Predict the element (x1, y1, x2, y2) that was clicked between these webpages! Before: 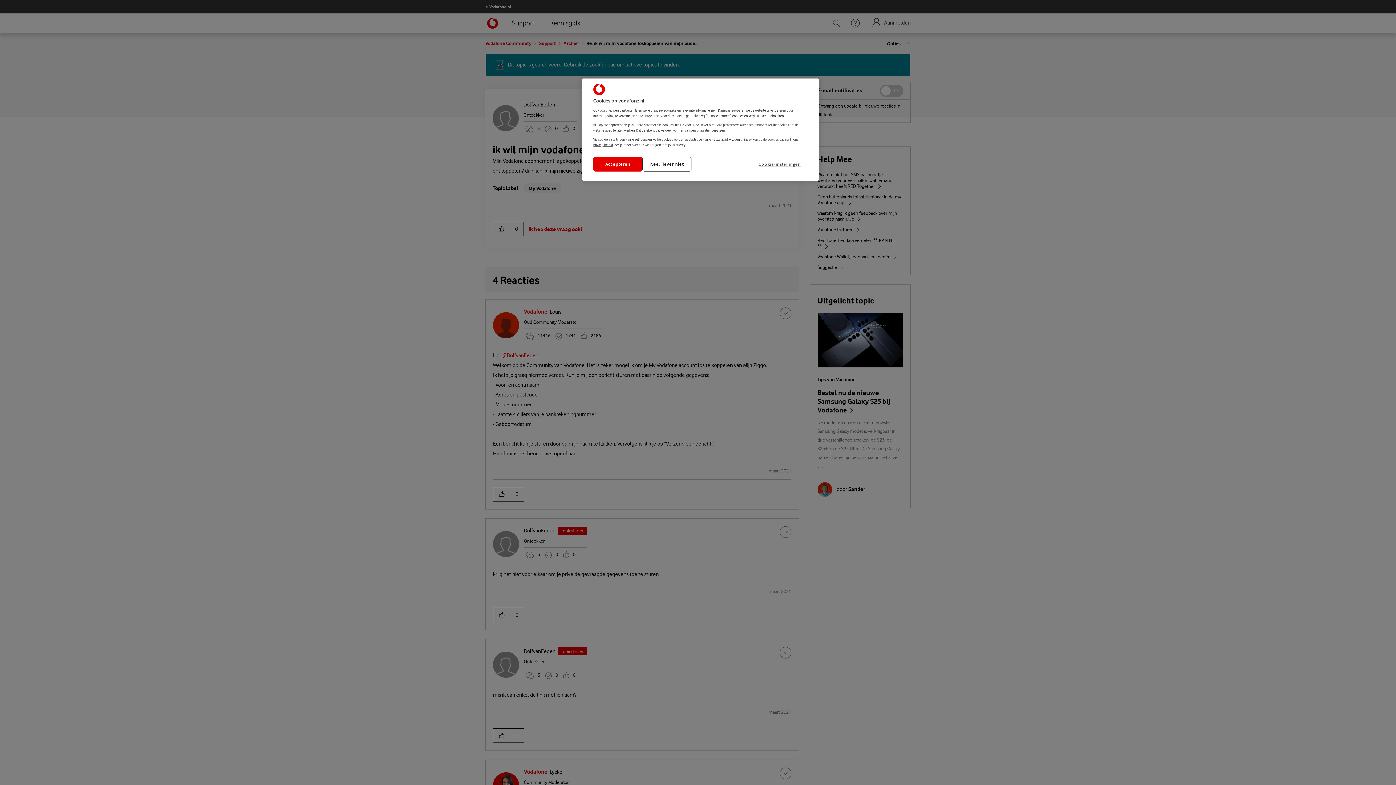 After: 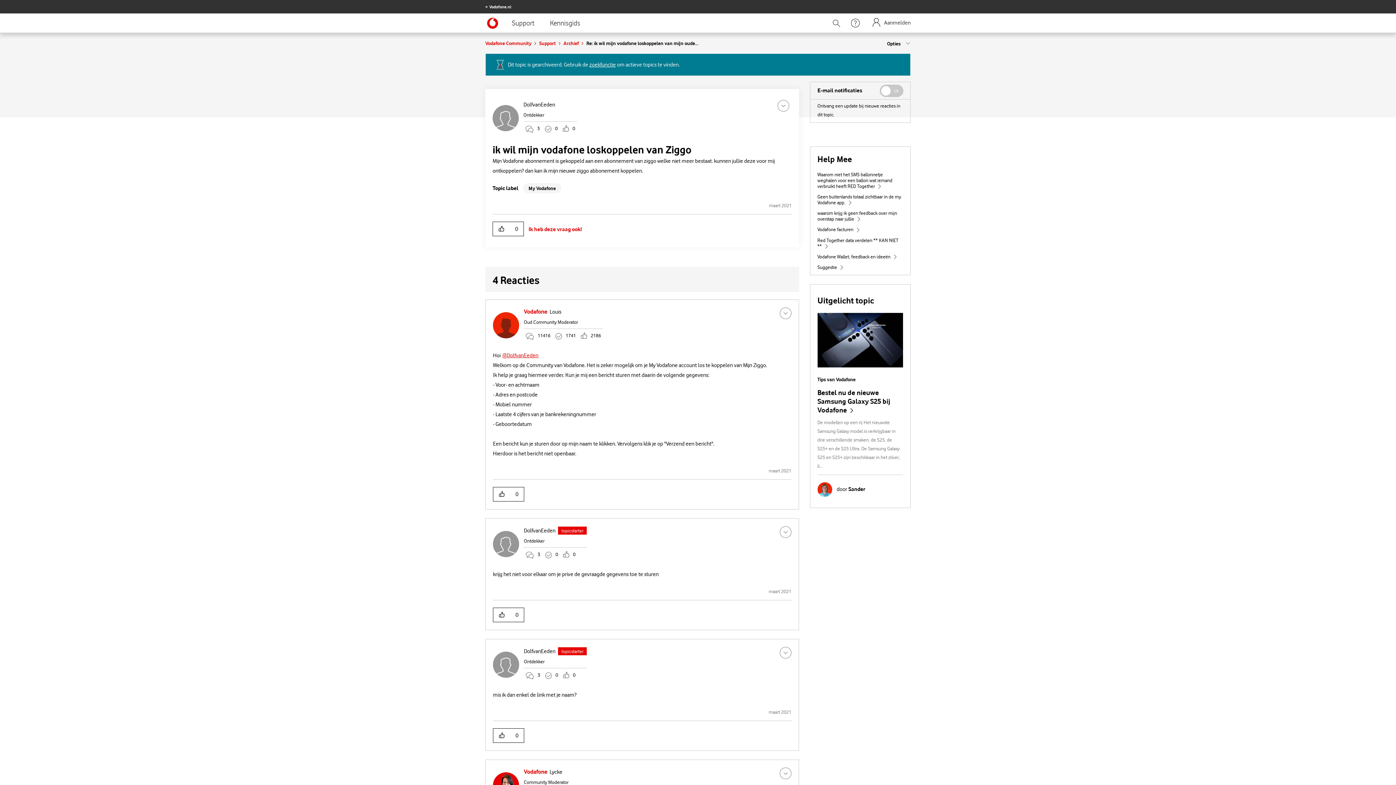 Action: bbox: (642, 156, 691, 171) label: Nee, liever niet